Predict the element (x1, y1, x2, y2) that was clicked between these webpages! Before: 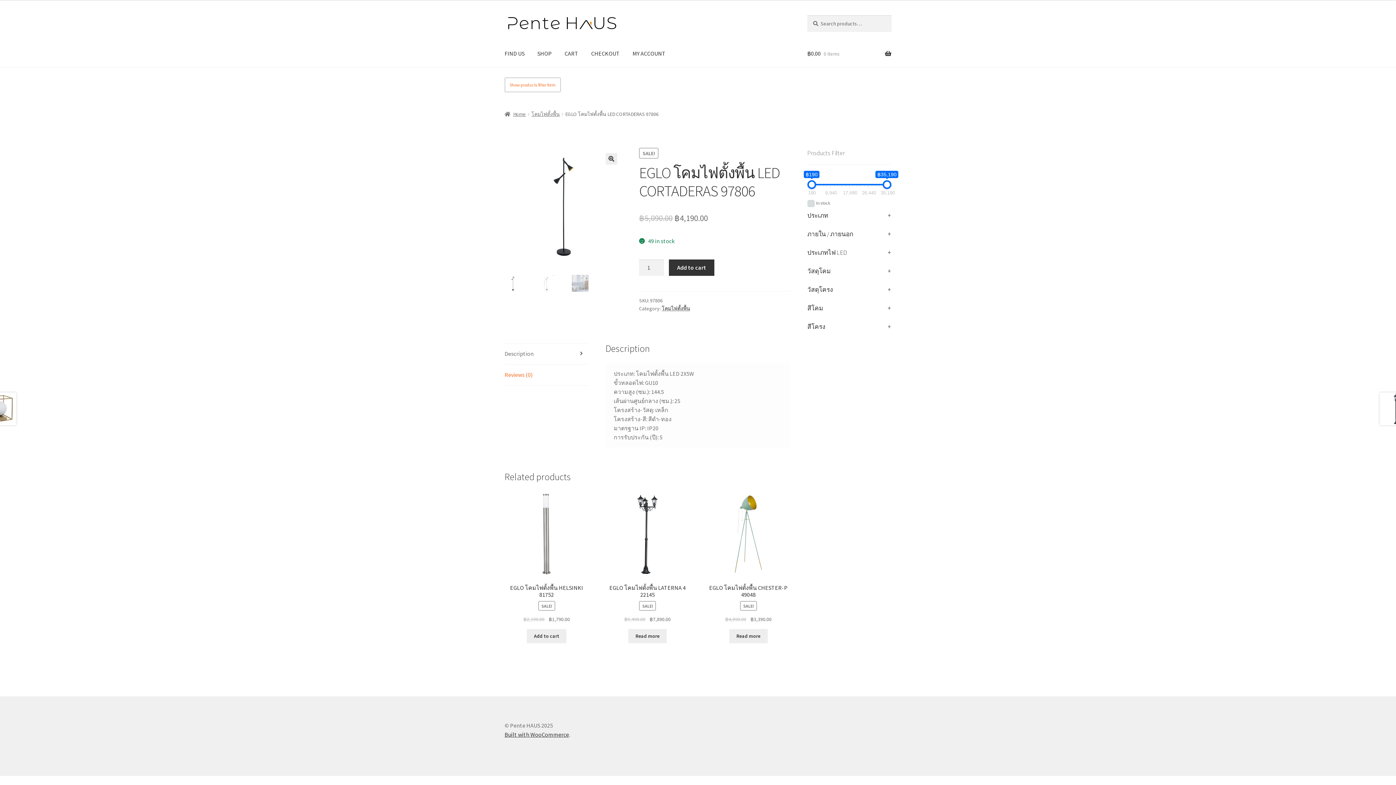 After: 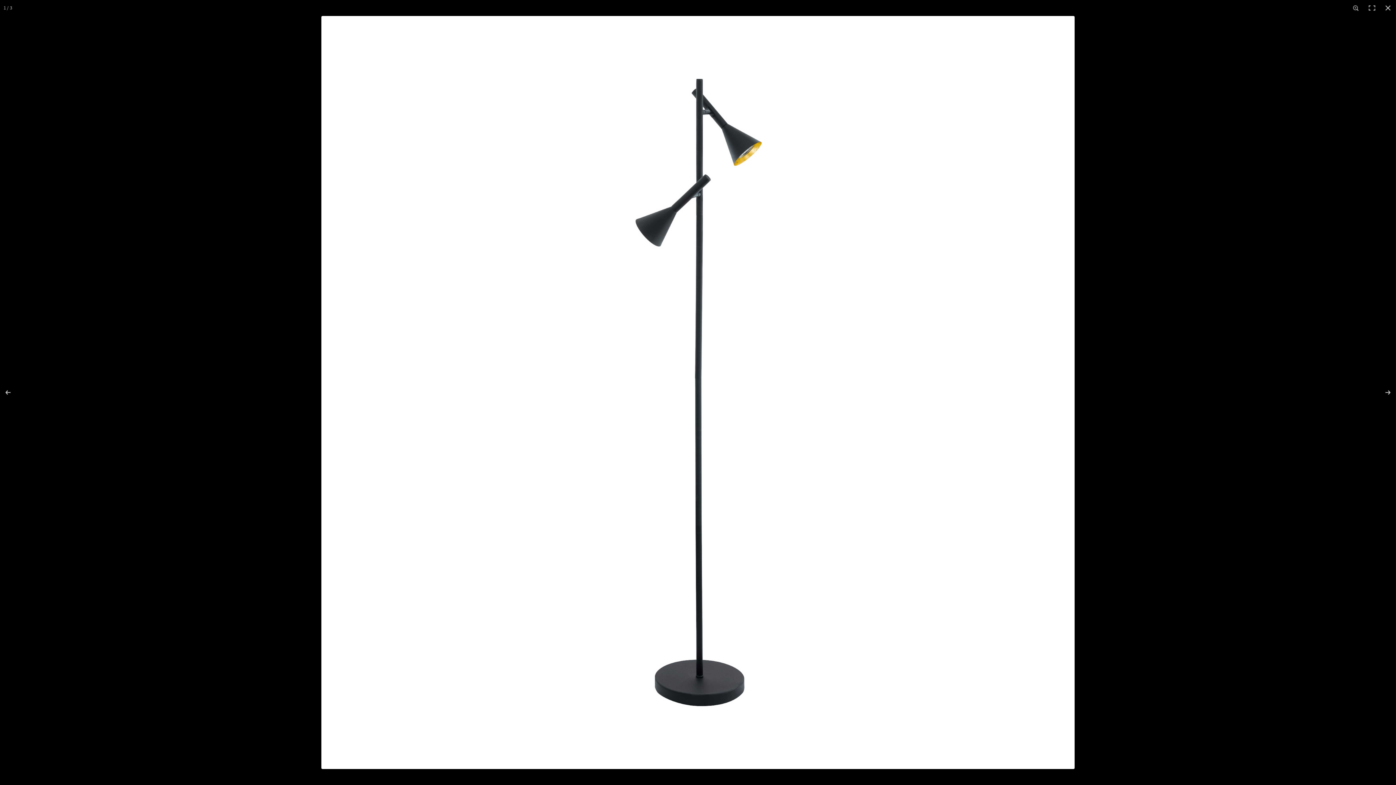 Action: label: View full-screen image gallery bbox: (605, 153, 617, 164)